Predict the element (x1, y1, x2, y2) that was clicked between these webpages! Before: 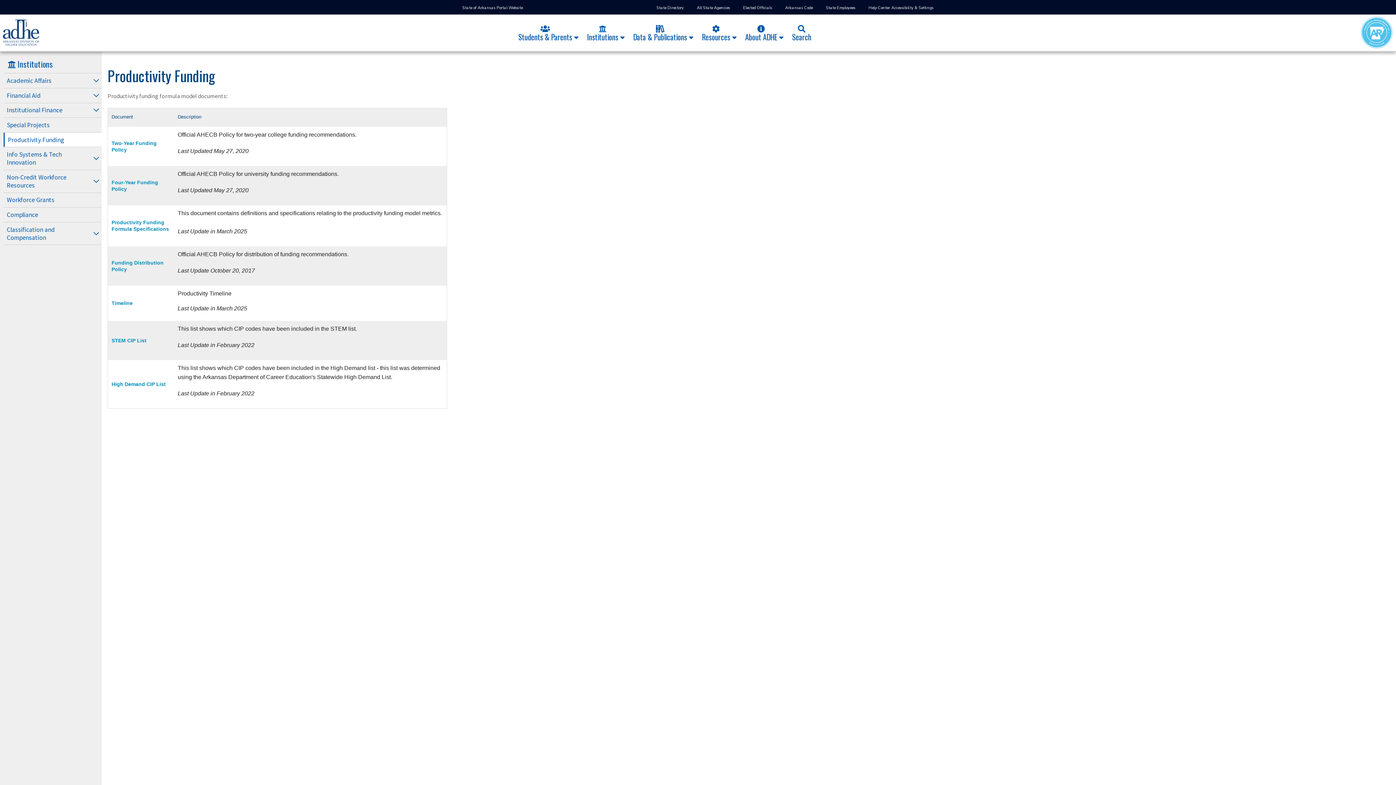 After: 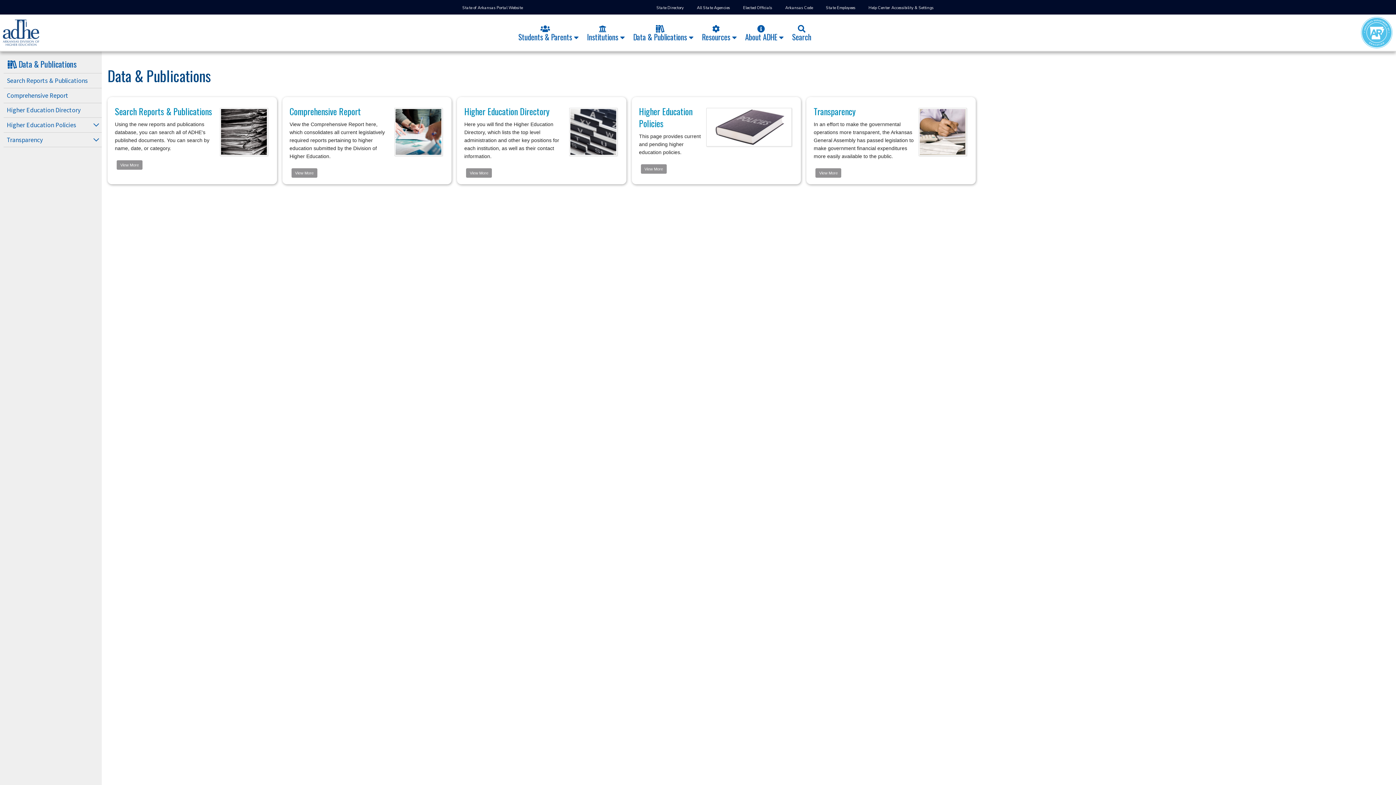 Action: label: Data & Publications bbox: (633, 23, 687, 41)